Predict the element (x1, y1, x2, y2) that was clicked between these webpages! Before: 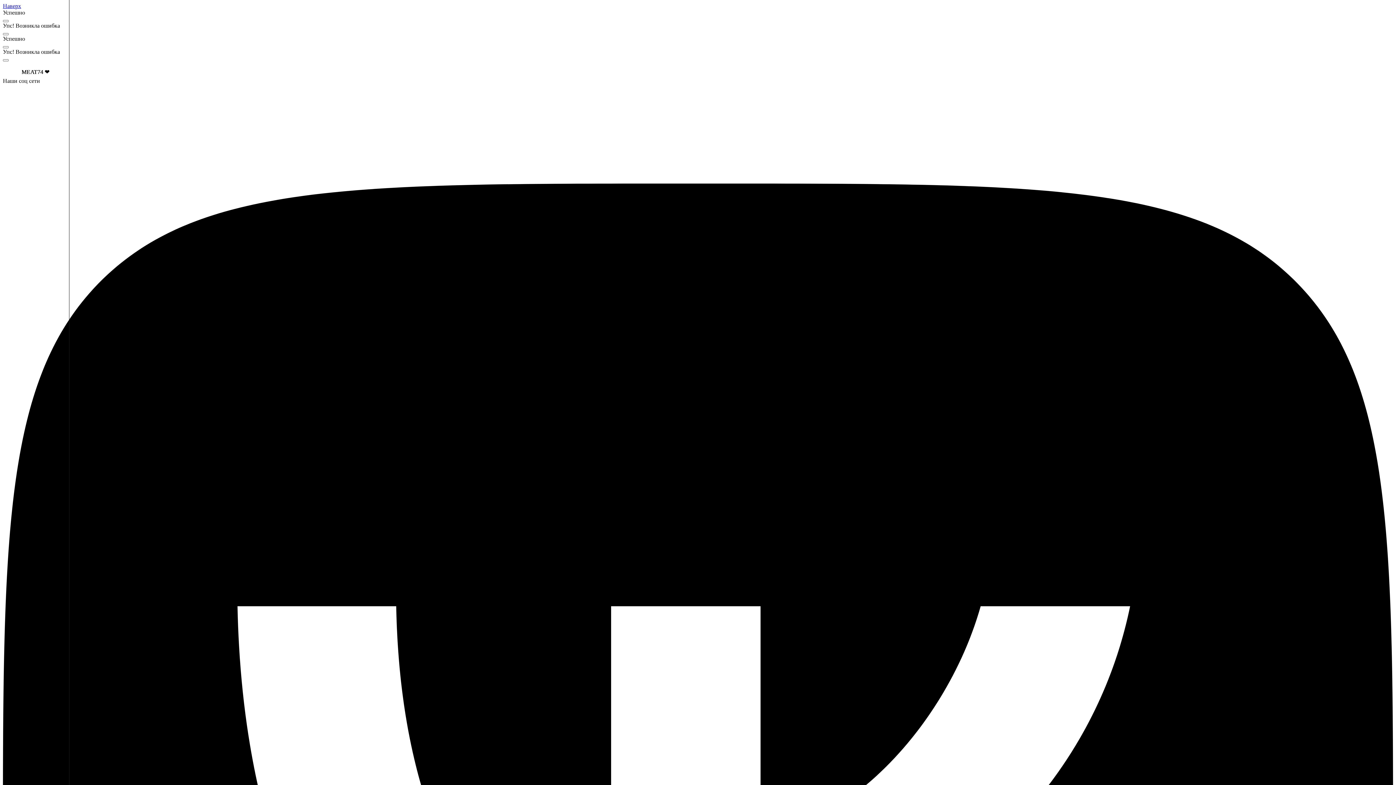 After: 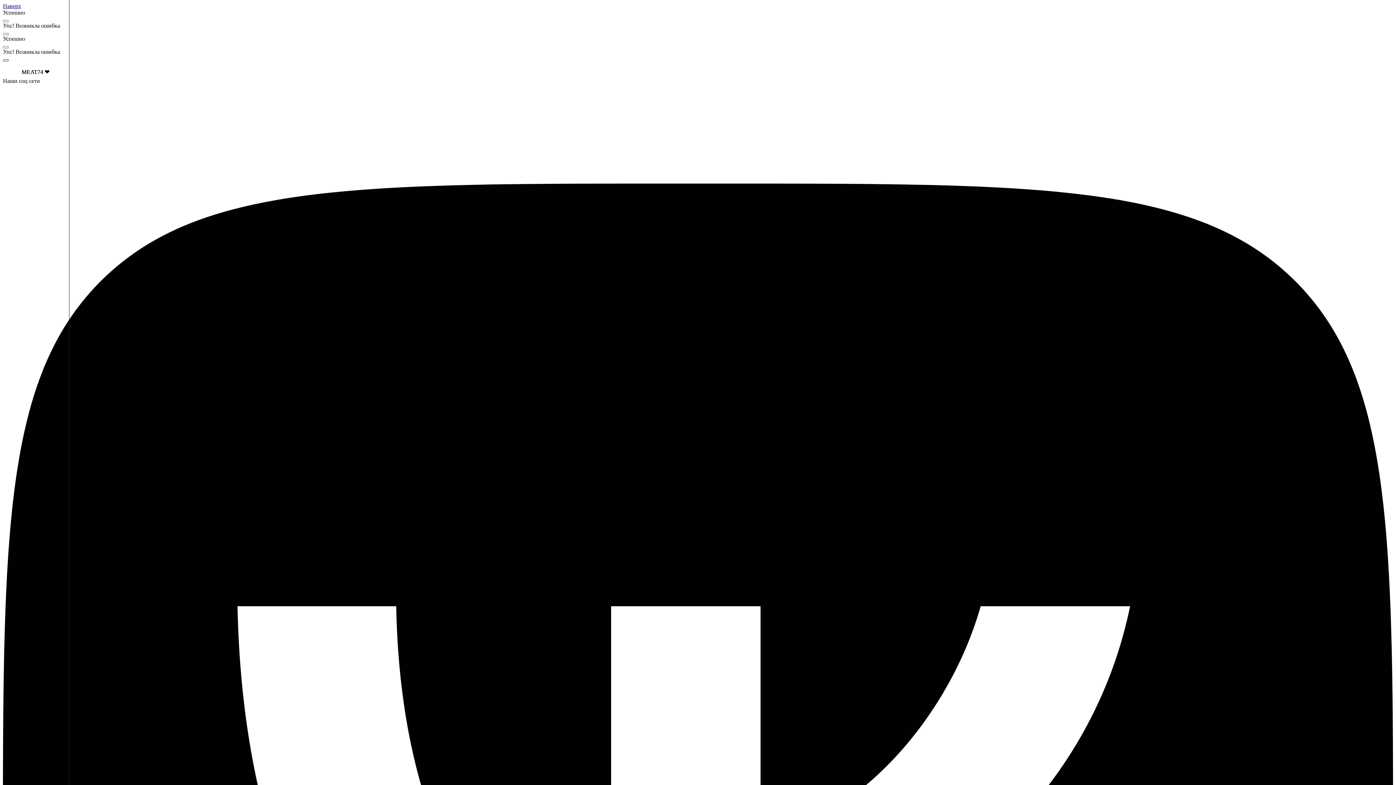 Action: bbox: (2, 59, 8, 61)